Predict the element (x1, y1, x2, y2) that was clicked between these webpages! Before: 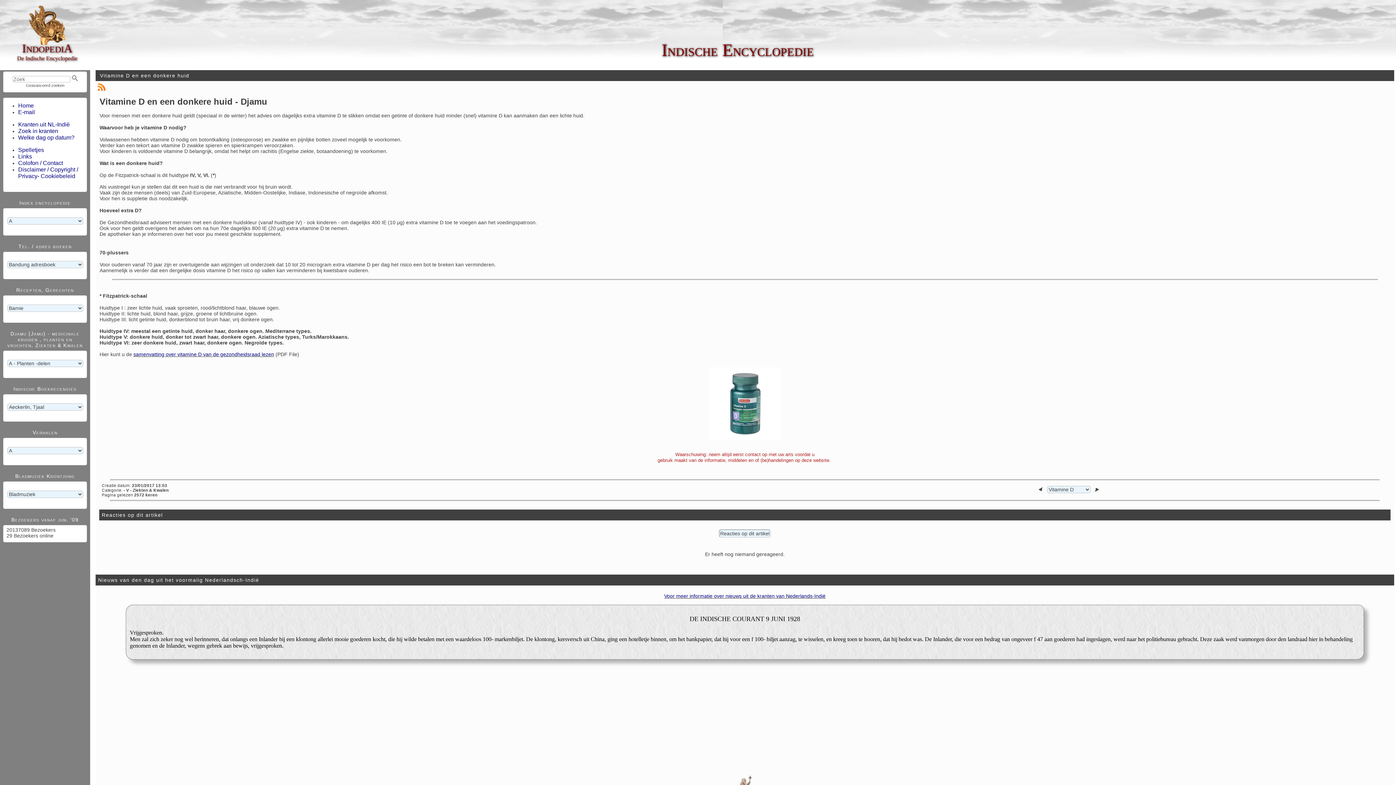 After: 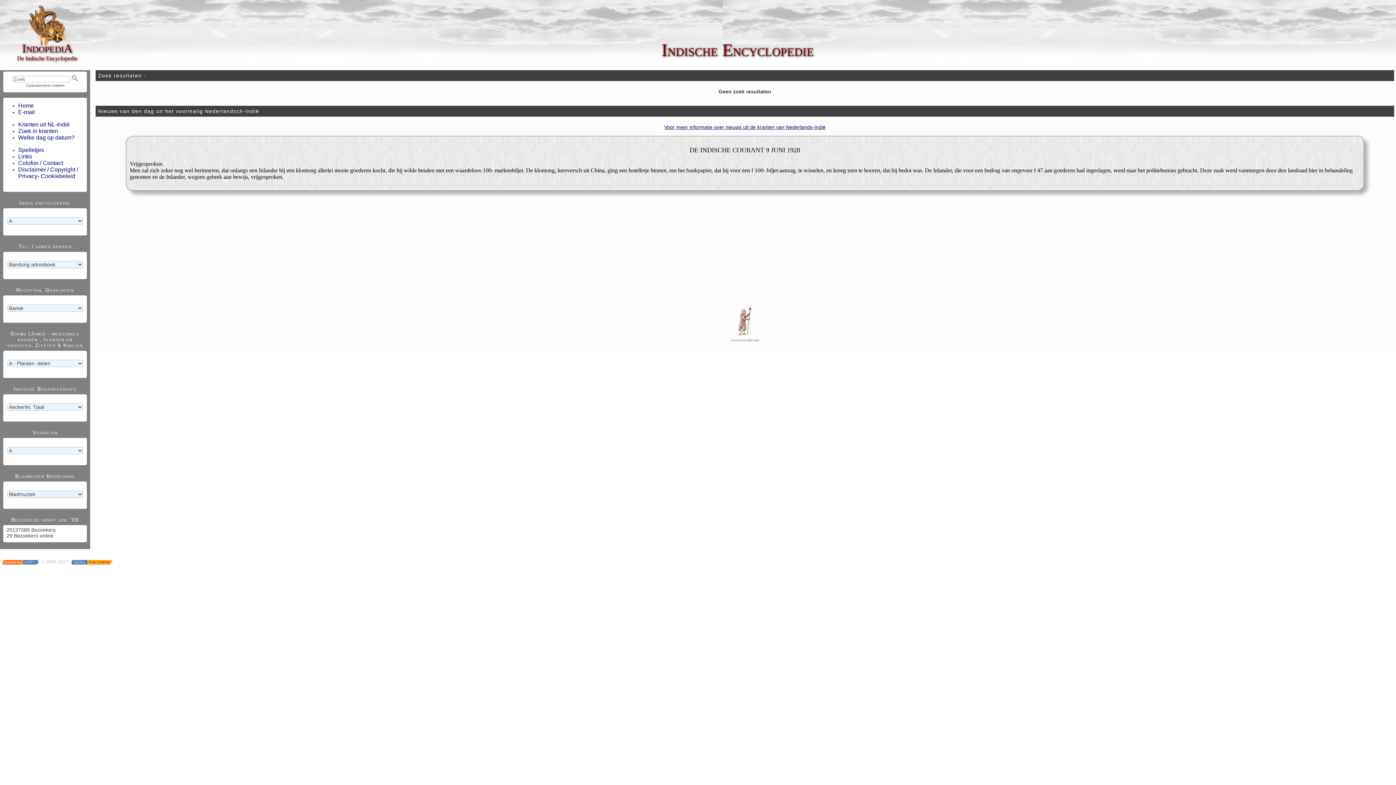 Action: bbox: (72, 76, 77, 82)